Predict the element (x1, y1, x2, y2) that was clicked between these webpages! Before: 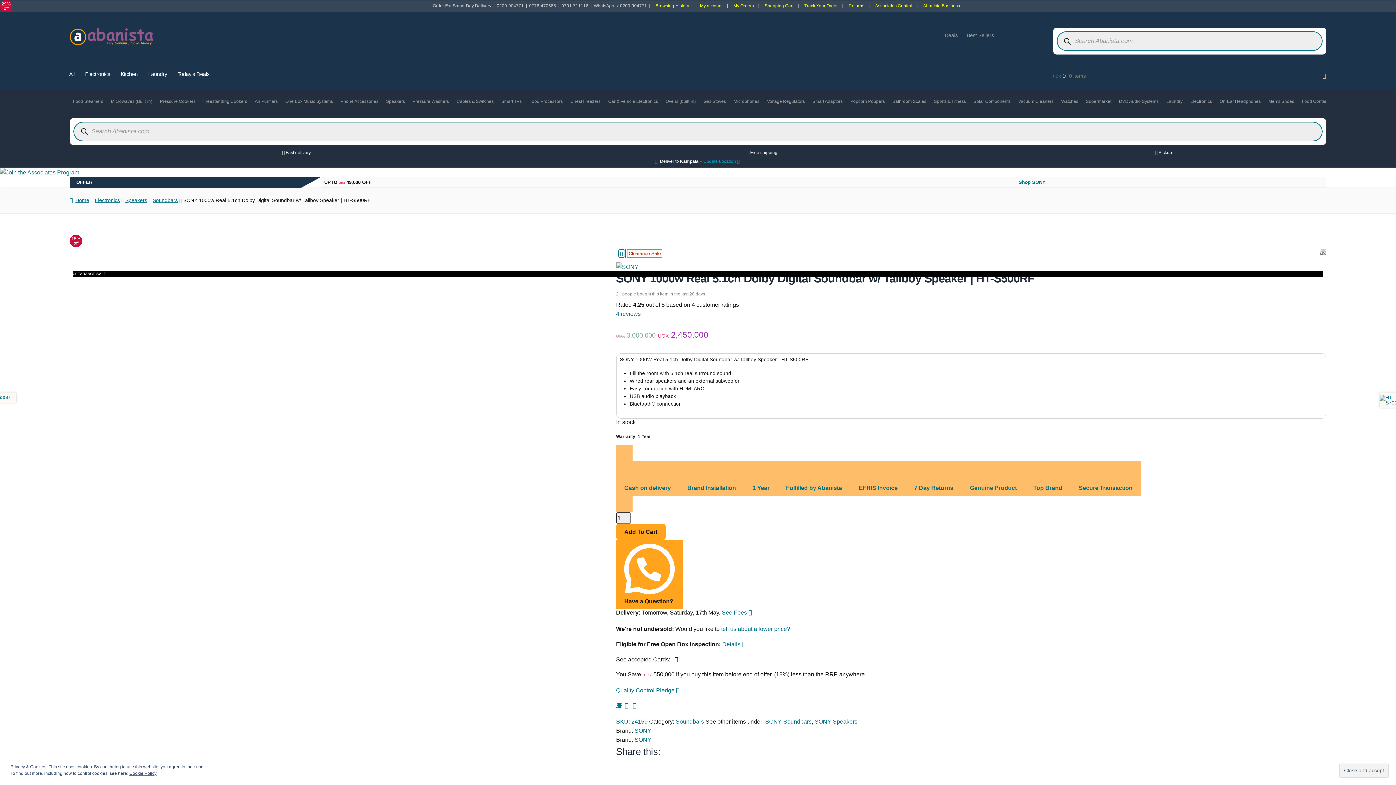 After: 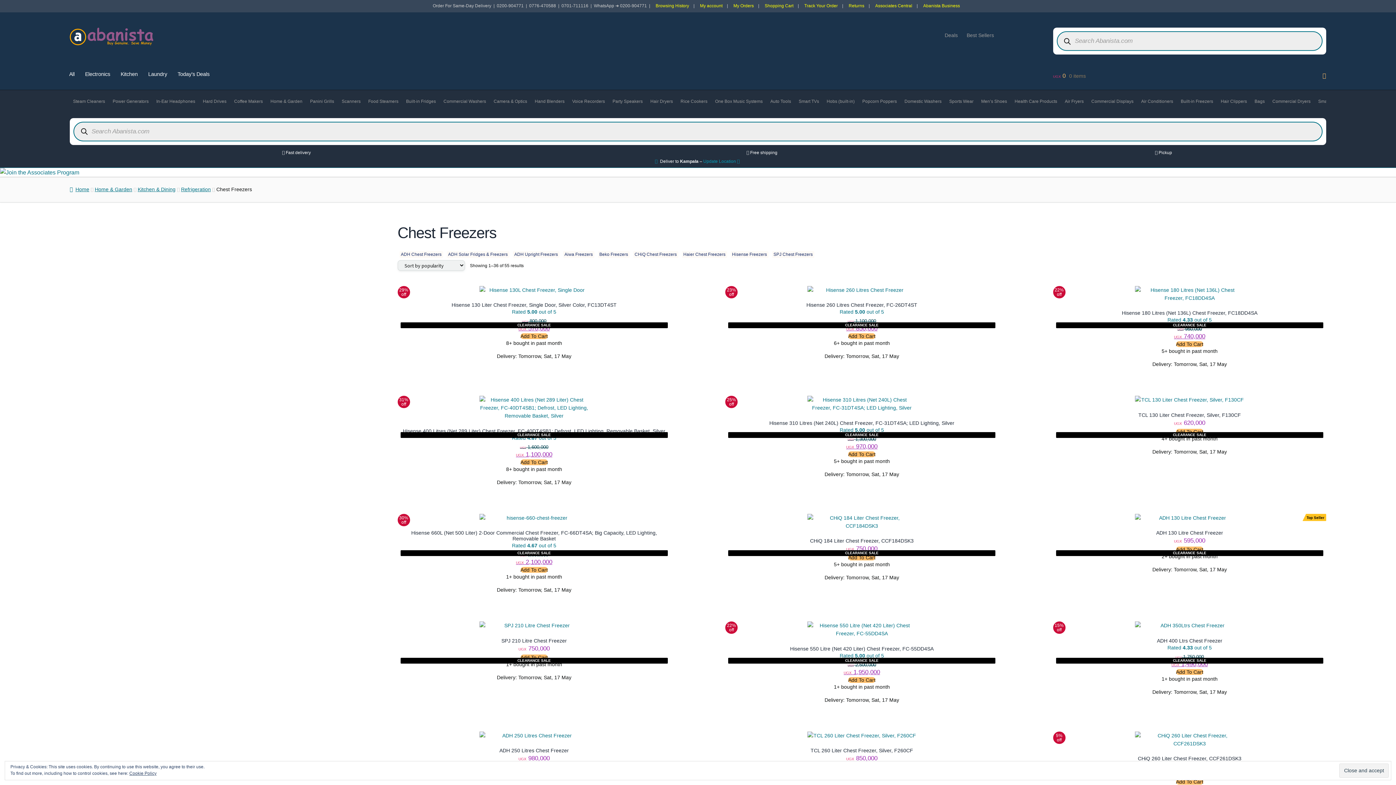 Action: bbox: (569, 98, 602, 104) label: Chest Freezers